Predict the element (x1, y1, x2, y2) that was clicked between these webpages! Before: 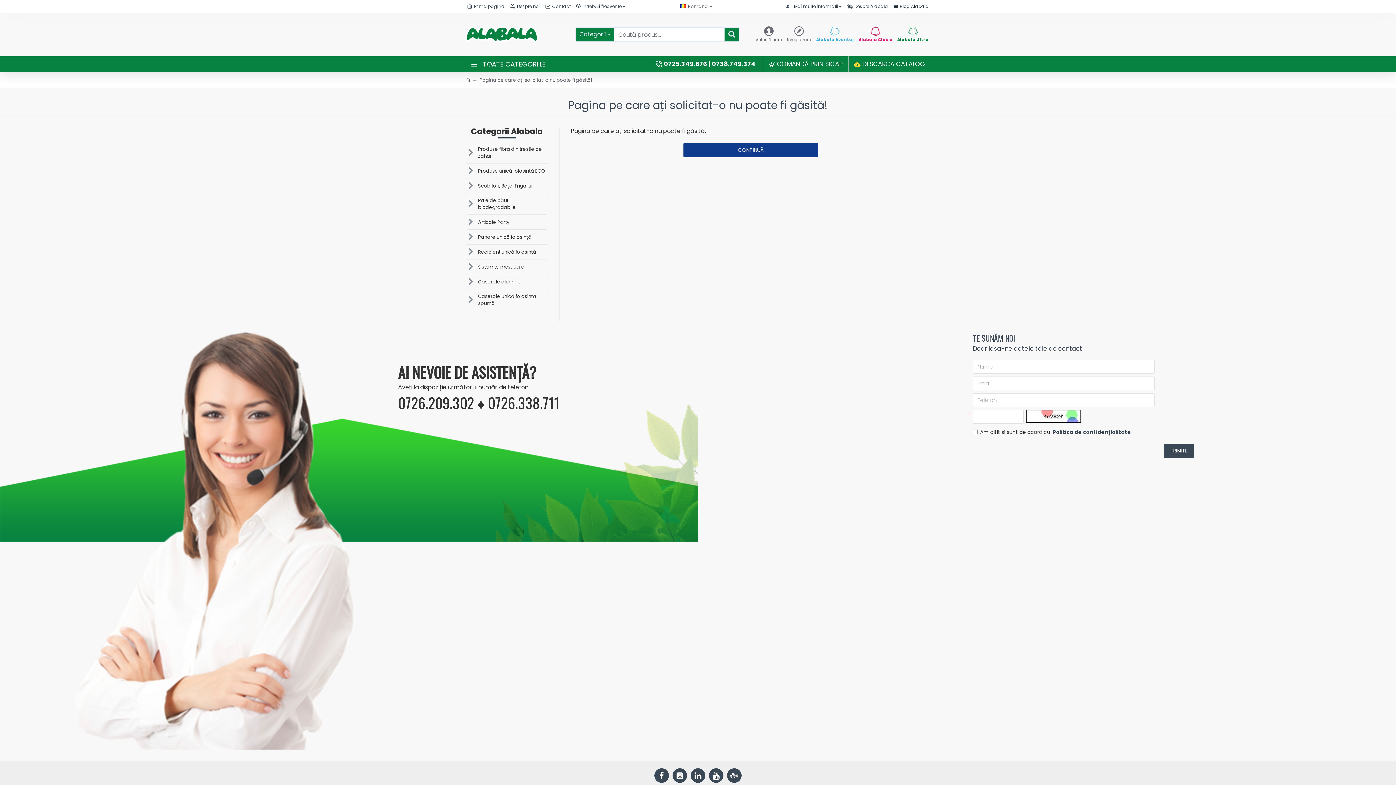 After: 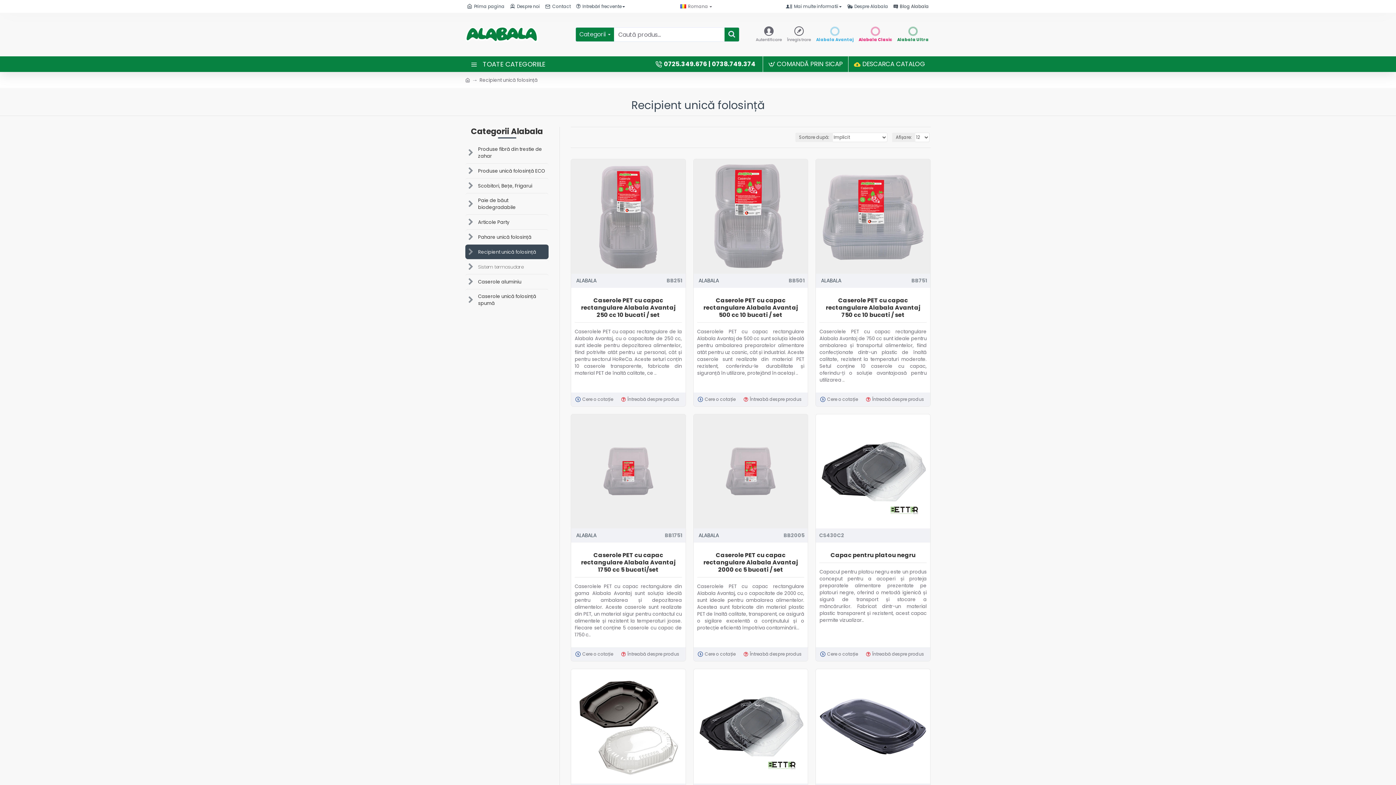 Action: label: Recipient unică folosință bbox: (465, 244, 548, 259)